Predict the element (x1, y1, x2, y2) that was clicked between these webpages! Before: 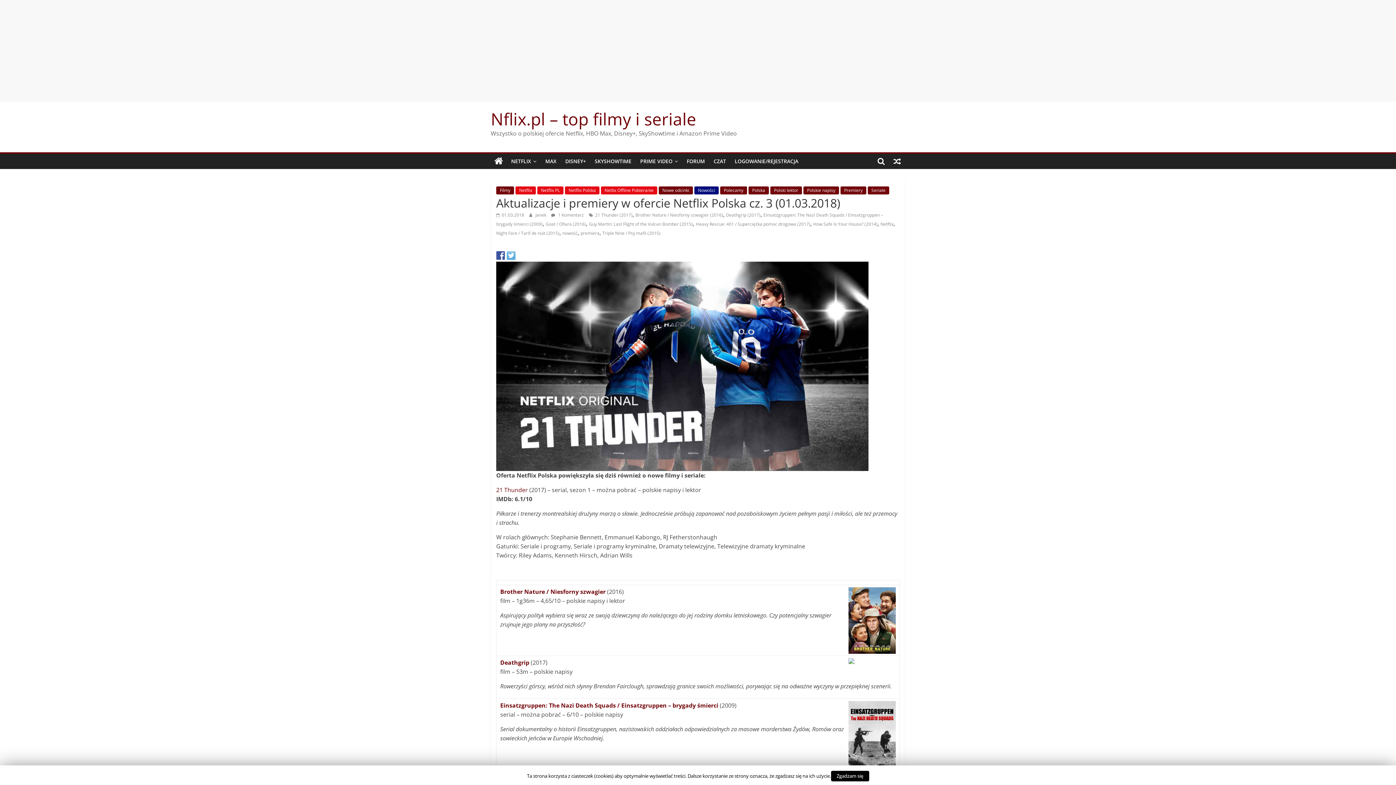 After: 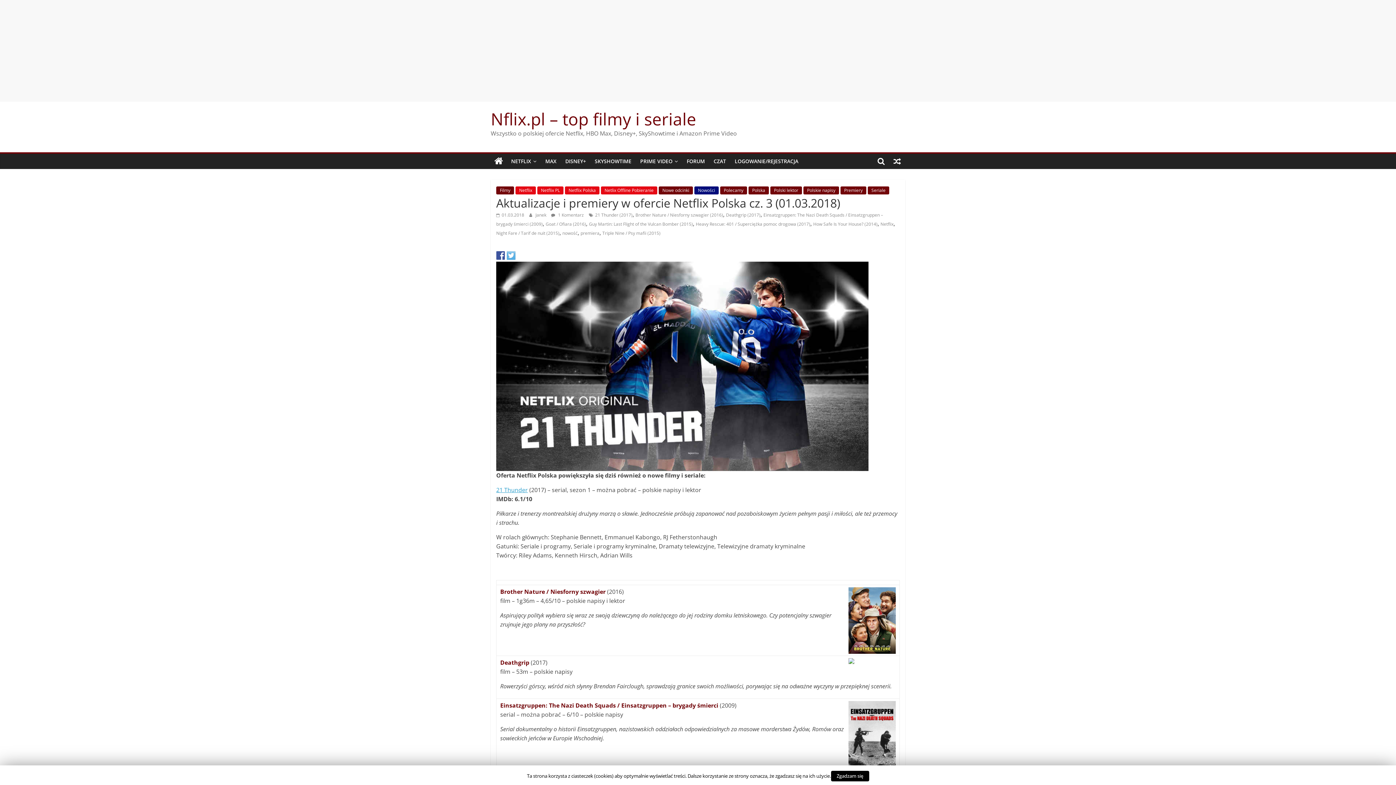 Action: bbox: (496, 486, 528, 494) label: 21 Thunder